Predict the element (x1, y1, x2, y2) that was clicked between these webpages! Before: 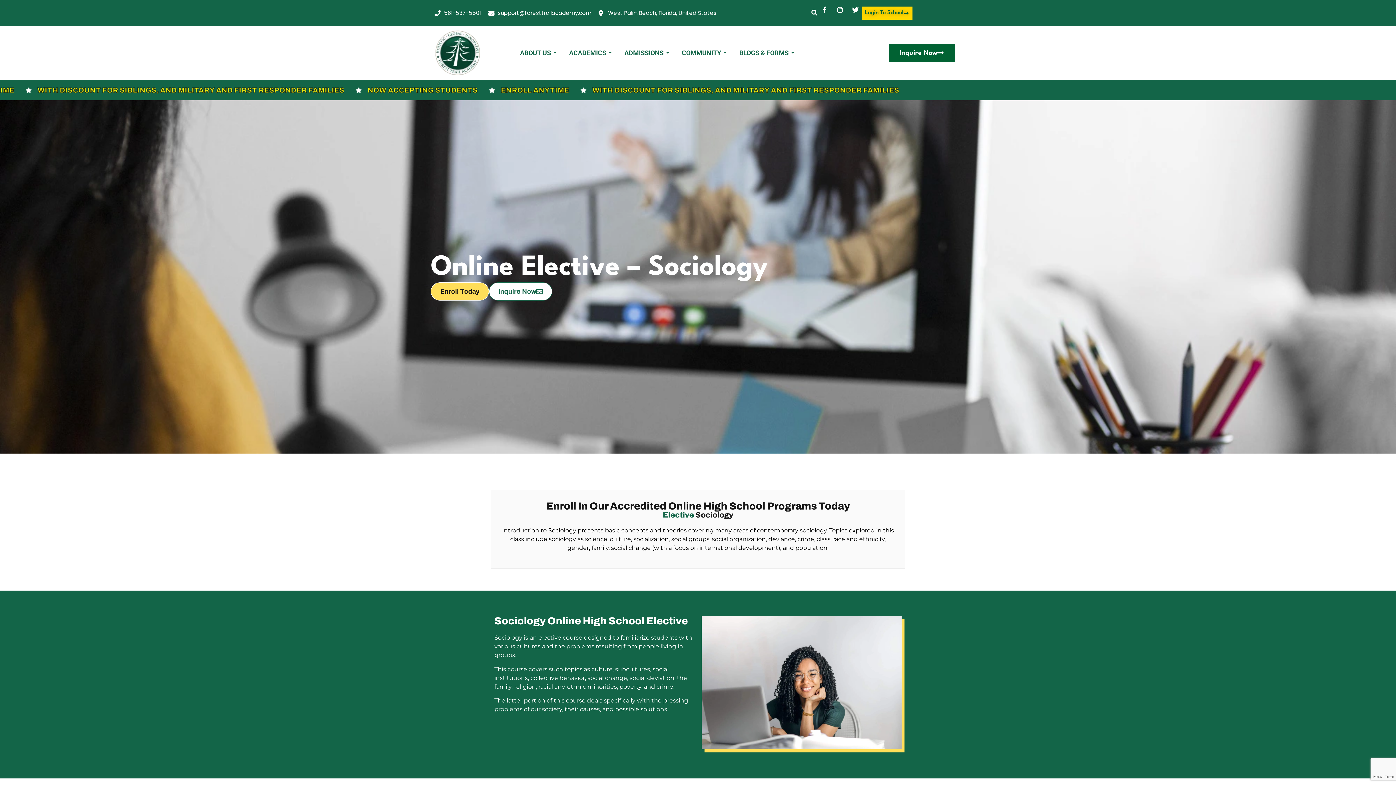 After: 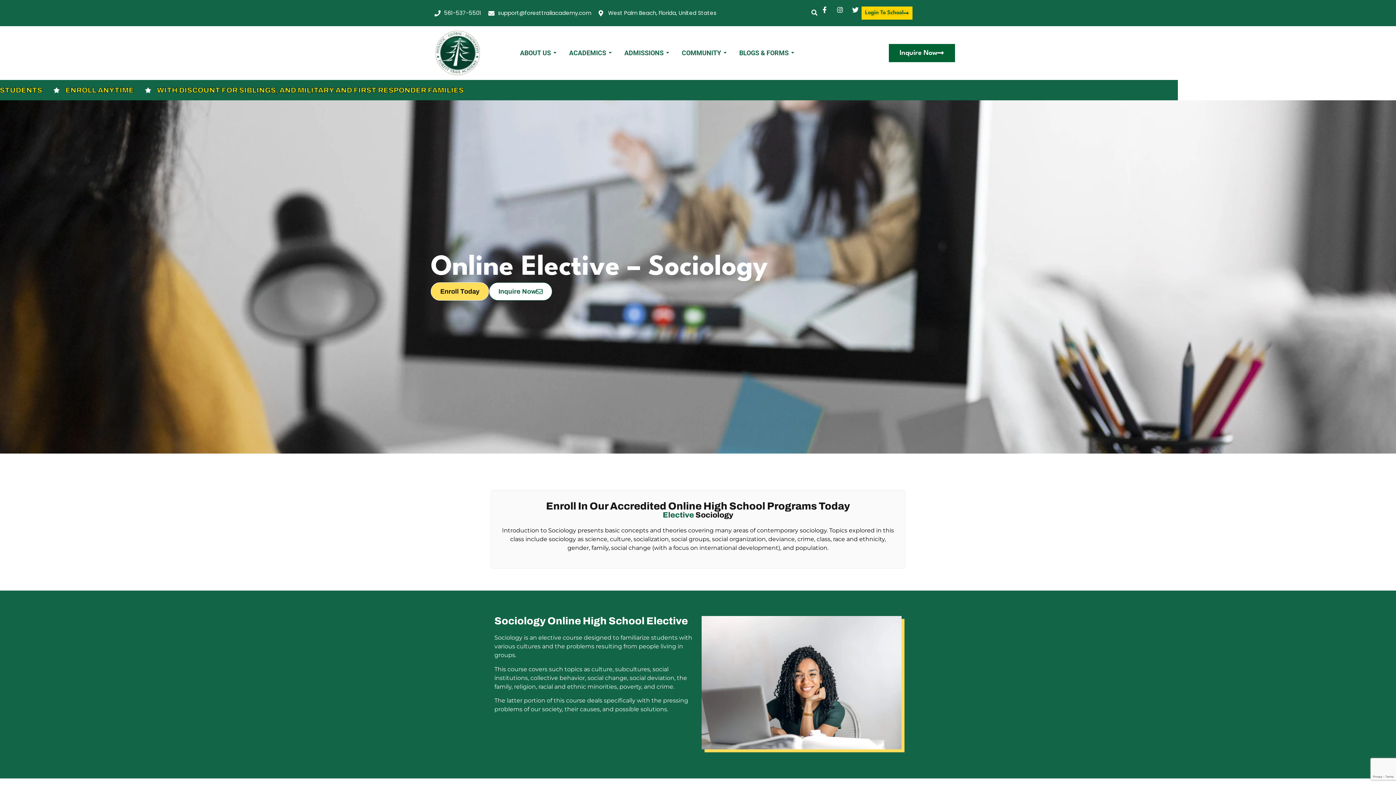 Action: label: 561-537-5501 bbox: (434, 9, 481, 17)